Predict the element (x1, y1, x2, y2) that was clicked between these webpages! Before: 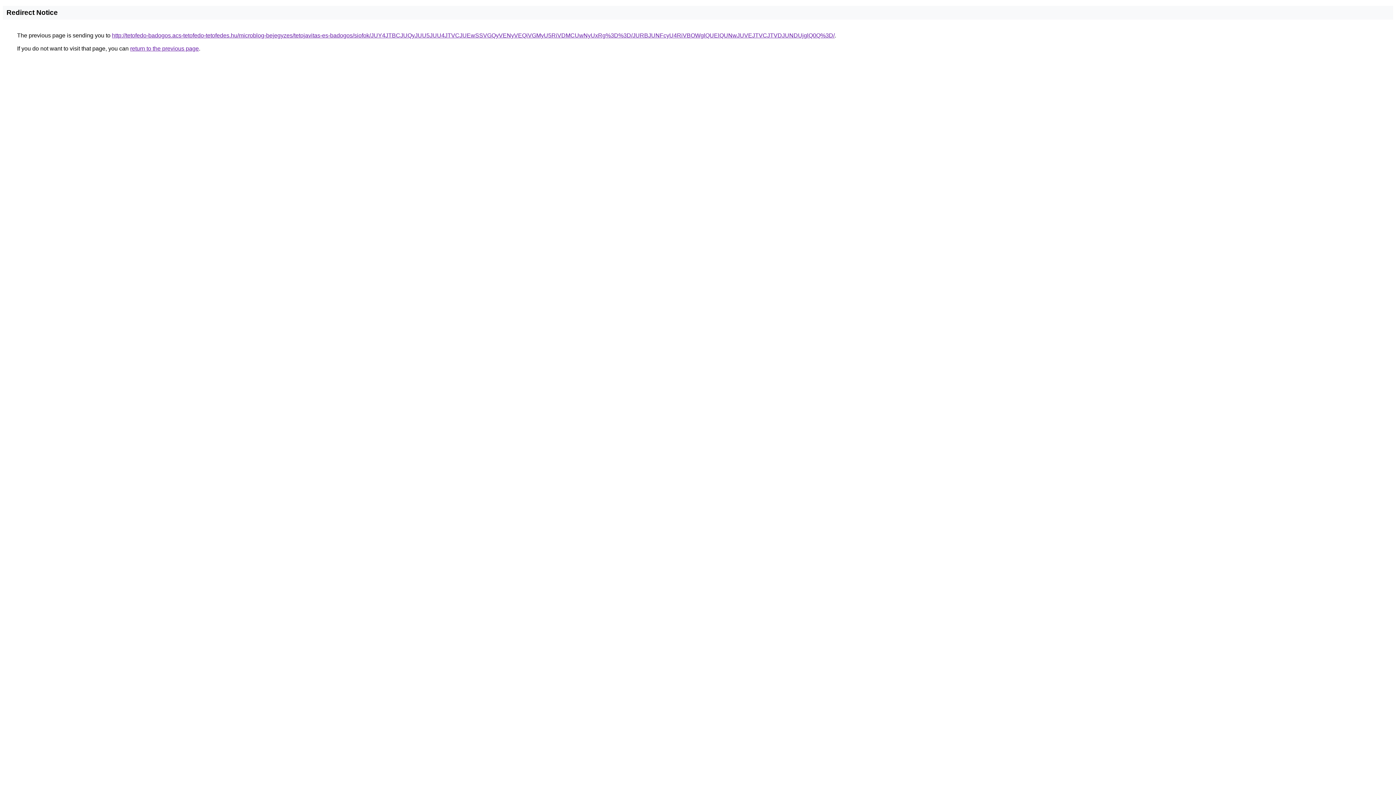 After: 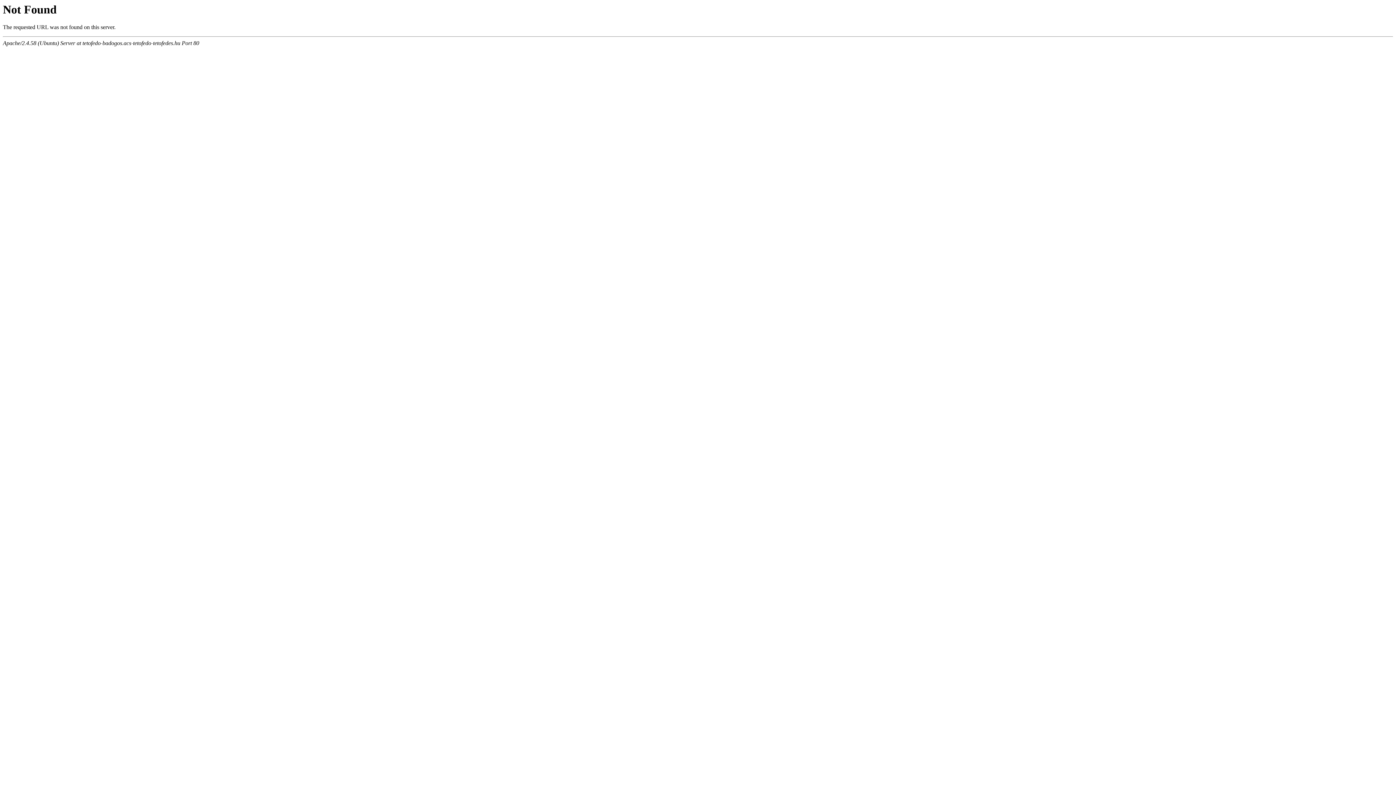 Action: label: http://tetofedo-badogos.acs-tetofedo-tetofedes.hu/microblog-bejegyzes/tetojavitas-es-badogos/siofok/JUY4JTBCJUQyJUU5JUU4JTVCJUEwSSVGQyVENyVEQiVGMyU5RiVDMCUwNyUxRg%3D%3D/JURBJUNFcyU4RiVBOWglQUElQUNwJUVEJTVCJTVDJUNDUjglQ0Q%3D/ bbox: (112, 32, 834, 38)